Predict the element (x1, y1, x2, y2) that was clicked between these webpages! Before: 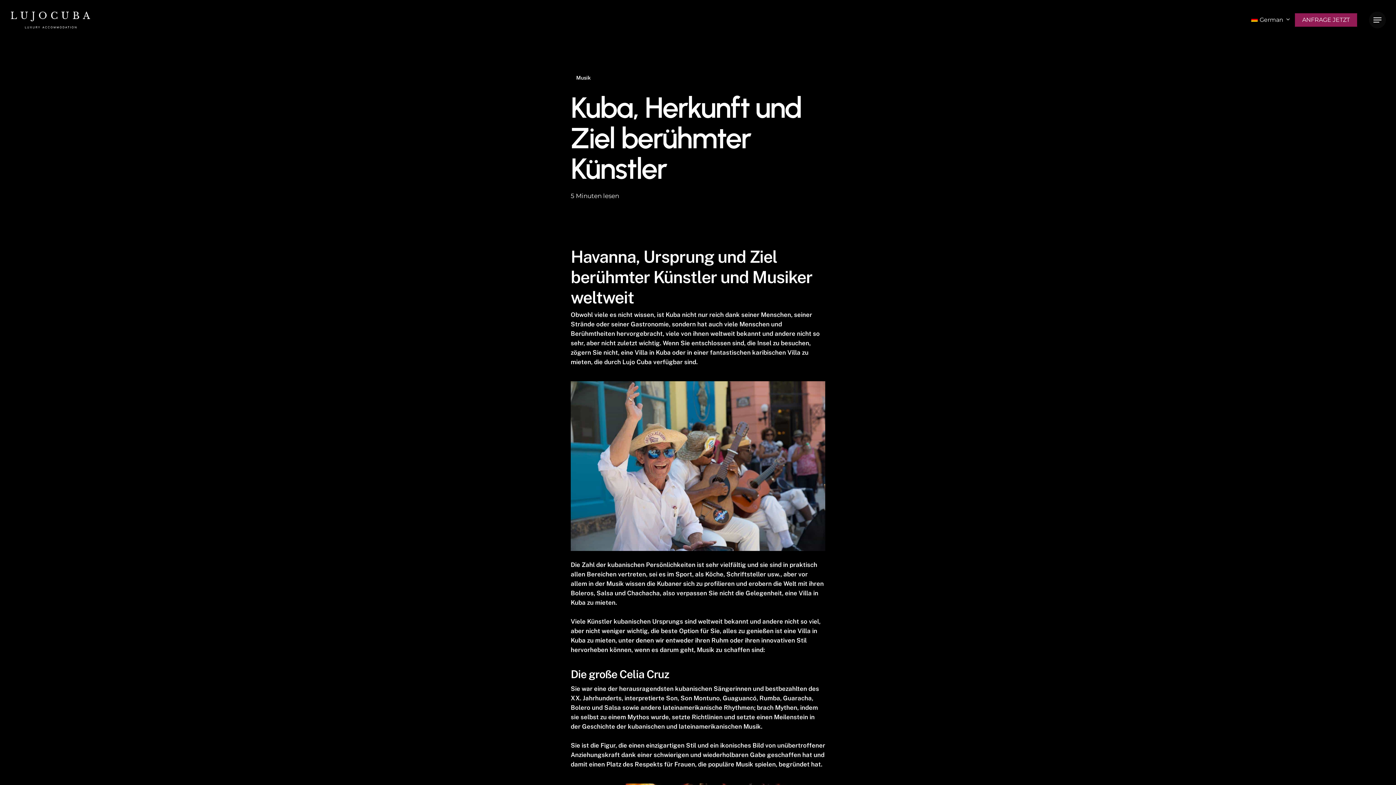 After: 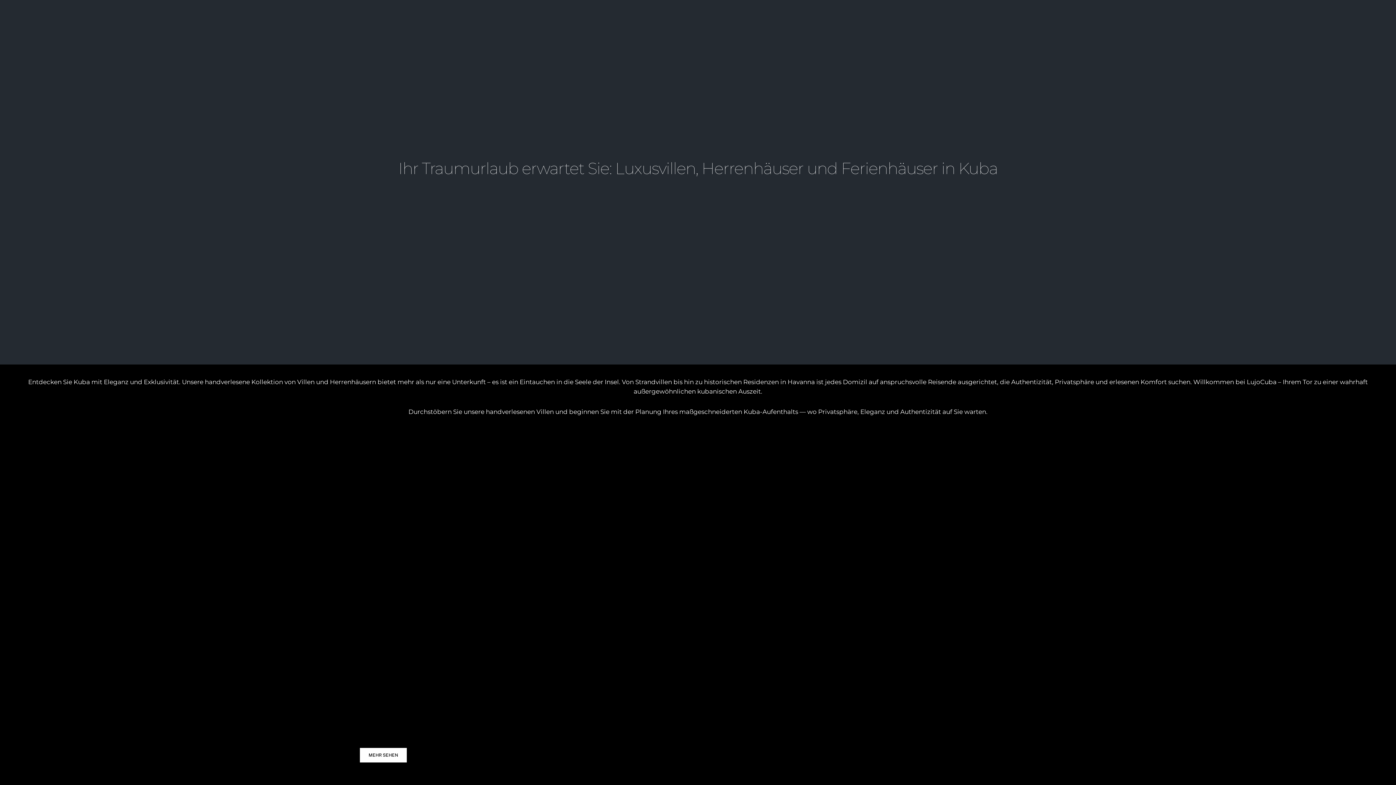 Action: bbox: (10, 10, 93, 29)